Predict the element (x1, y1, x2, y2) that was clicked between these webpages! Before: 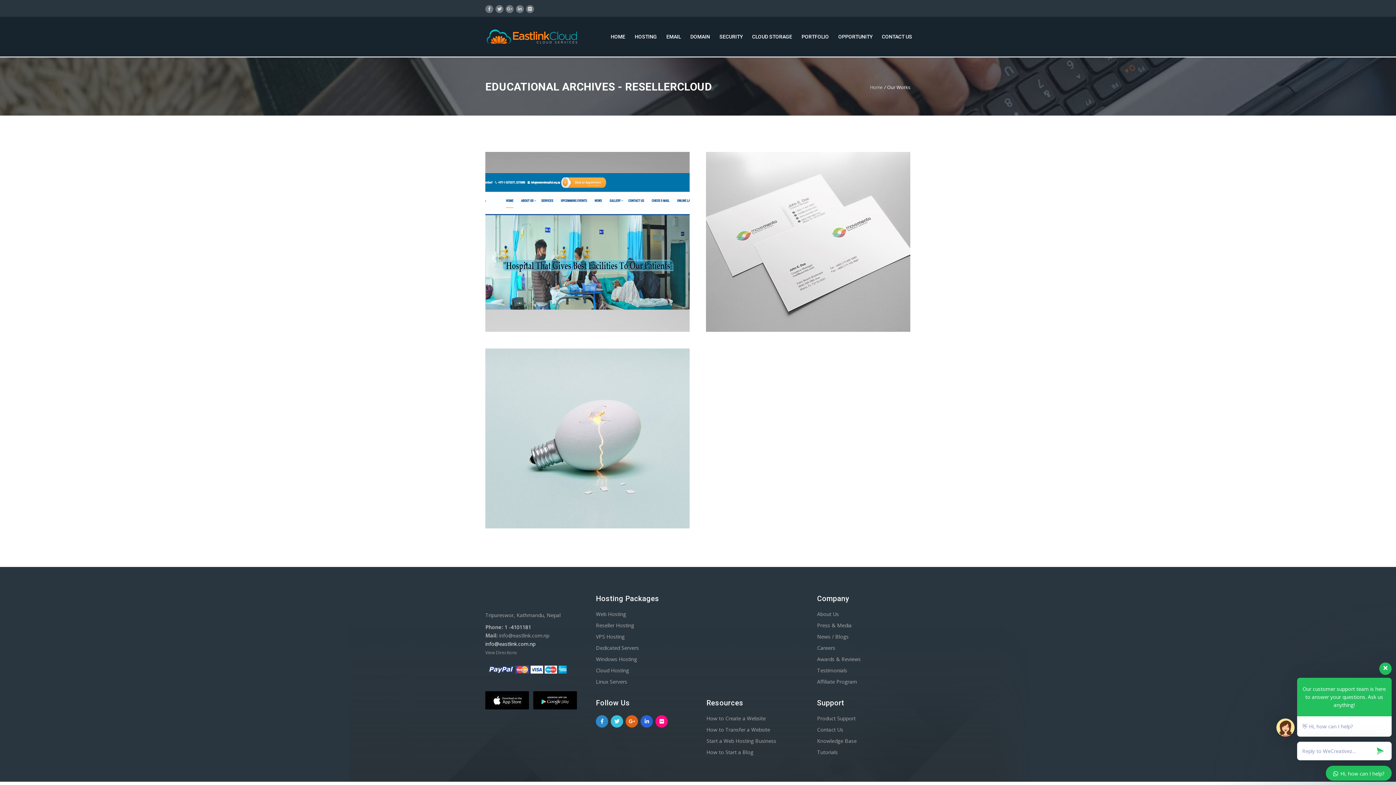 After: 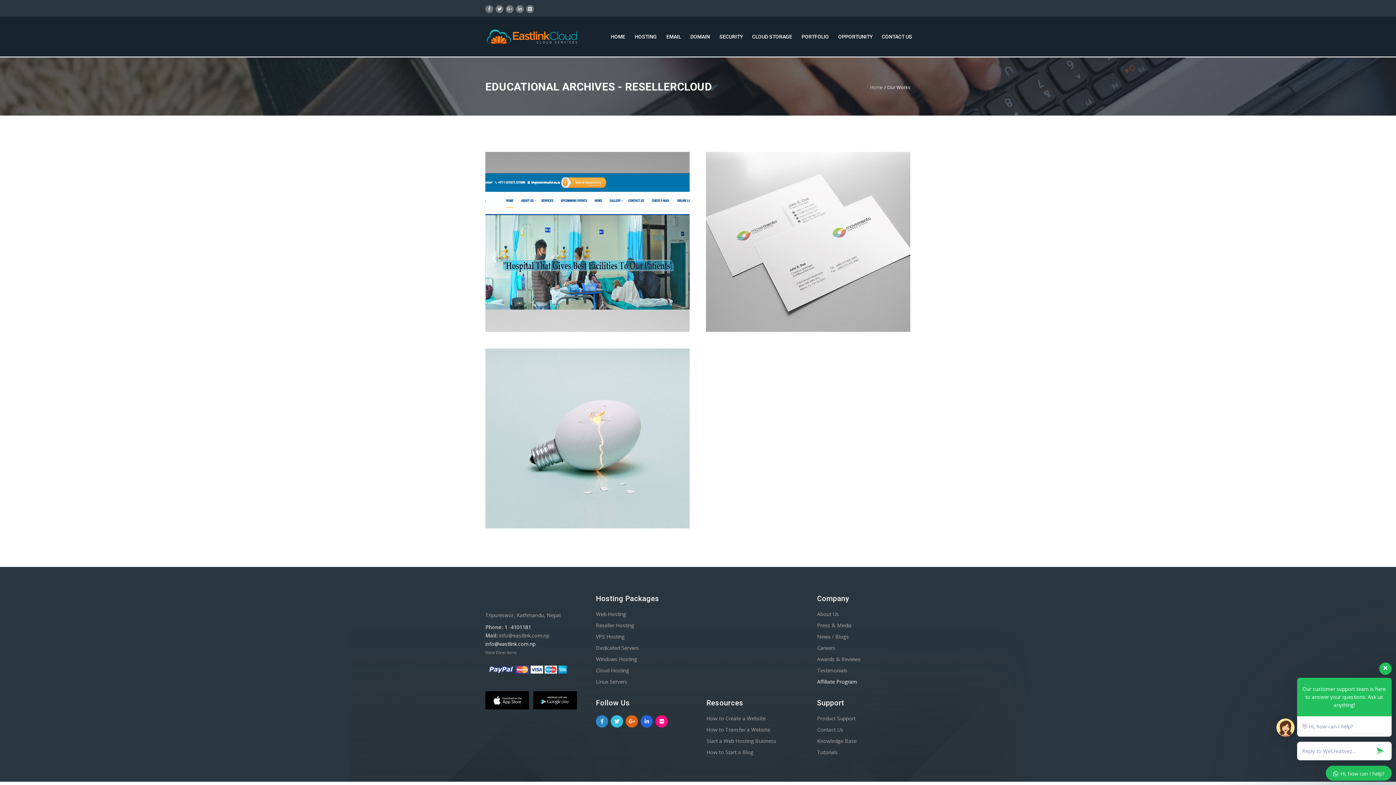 Action: bbox: (817, 678, 857, 685) label: Affiliate Program